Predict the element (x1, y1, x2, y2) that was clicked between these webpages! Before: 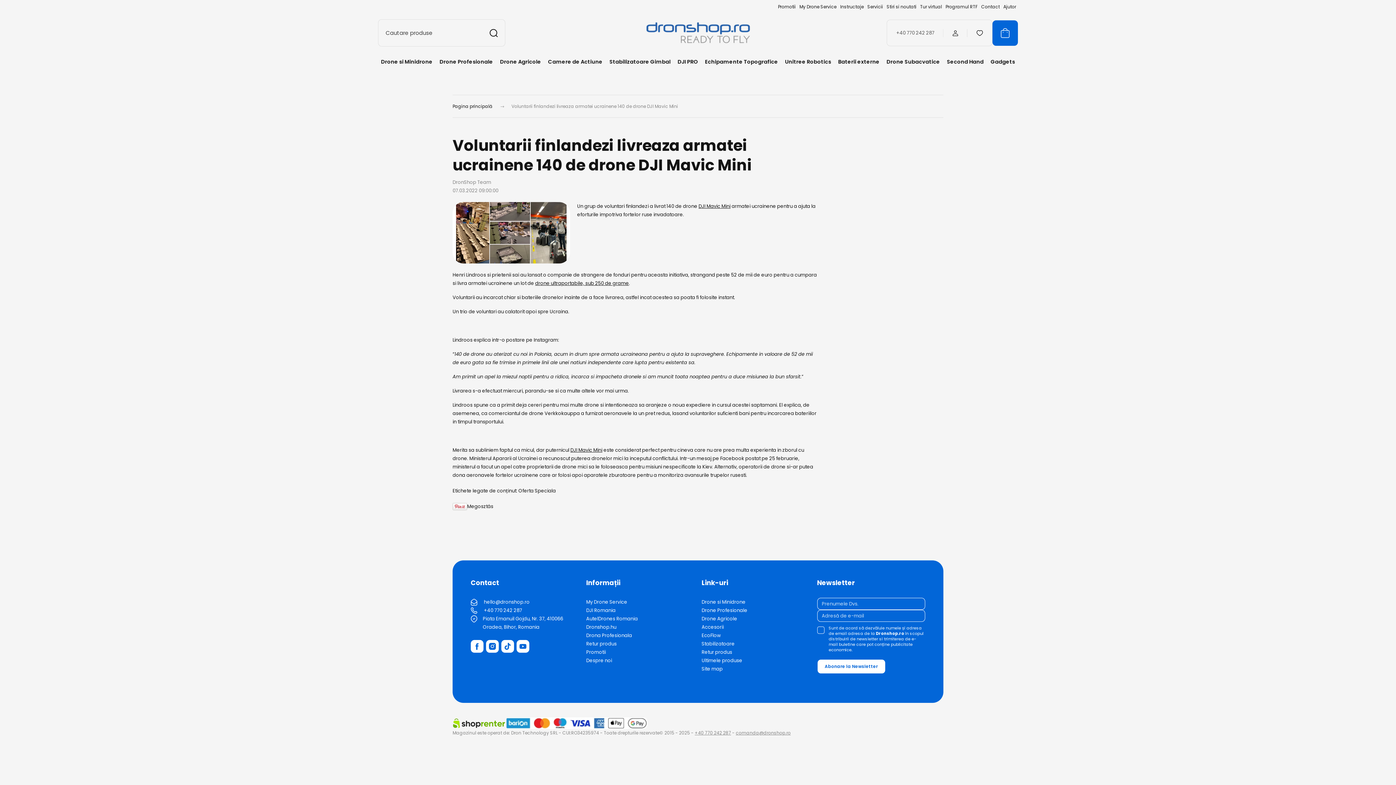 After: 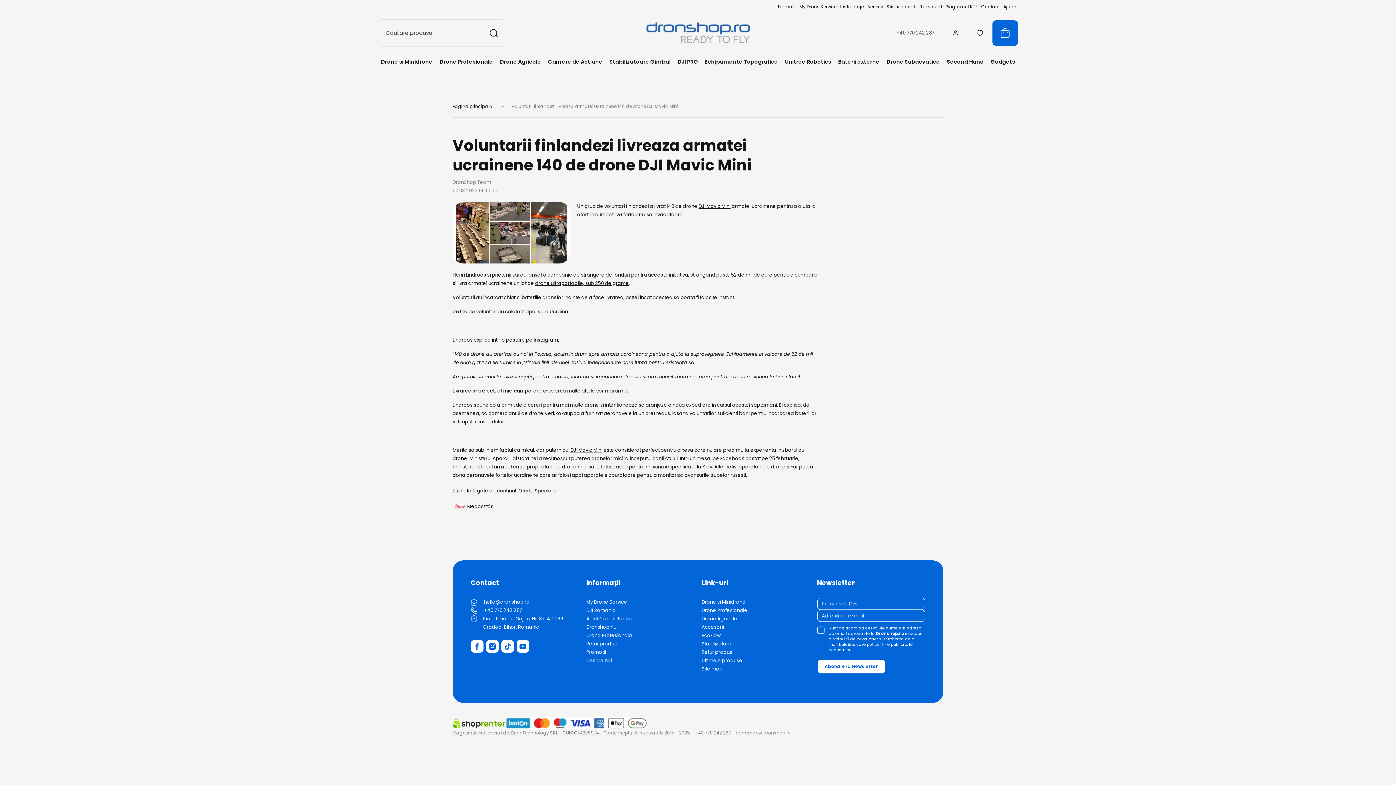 Action: label: +40 770 242 287 bbox: (484, 607, 522, 614)